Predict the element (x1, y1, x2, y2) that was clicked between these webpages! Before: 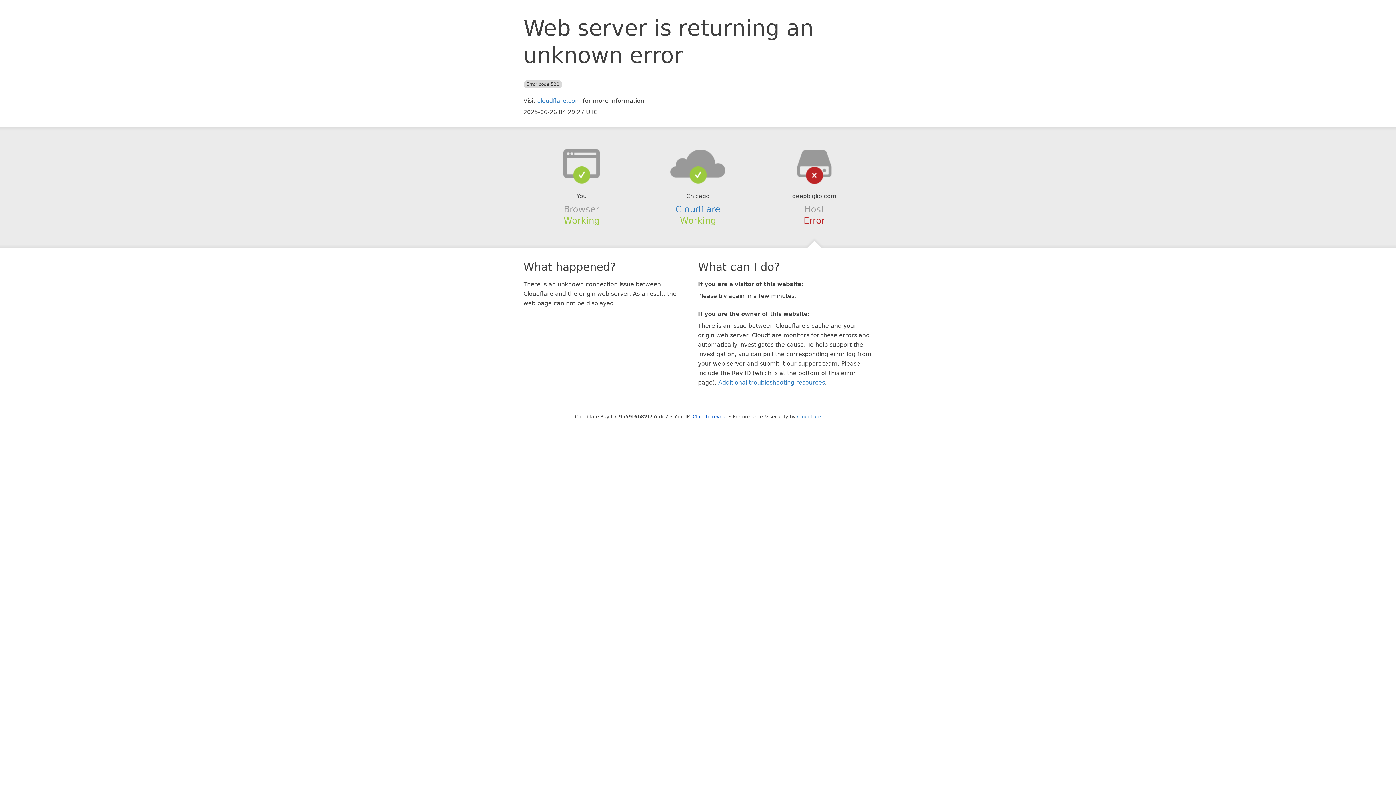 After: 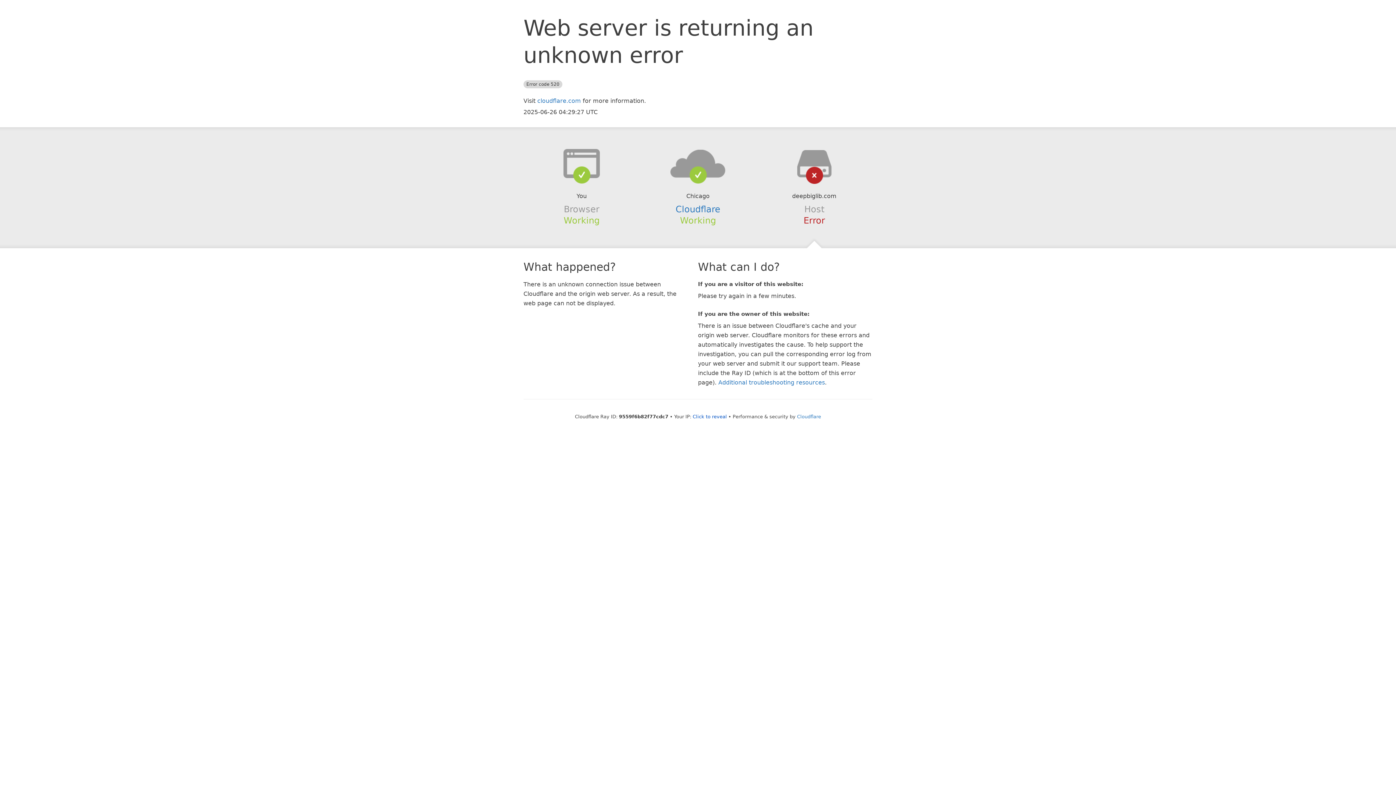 Action: bbox: (639, 148, 756, 178)